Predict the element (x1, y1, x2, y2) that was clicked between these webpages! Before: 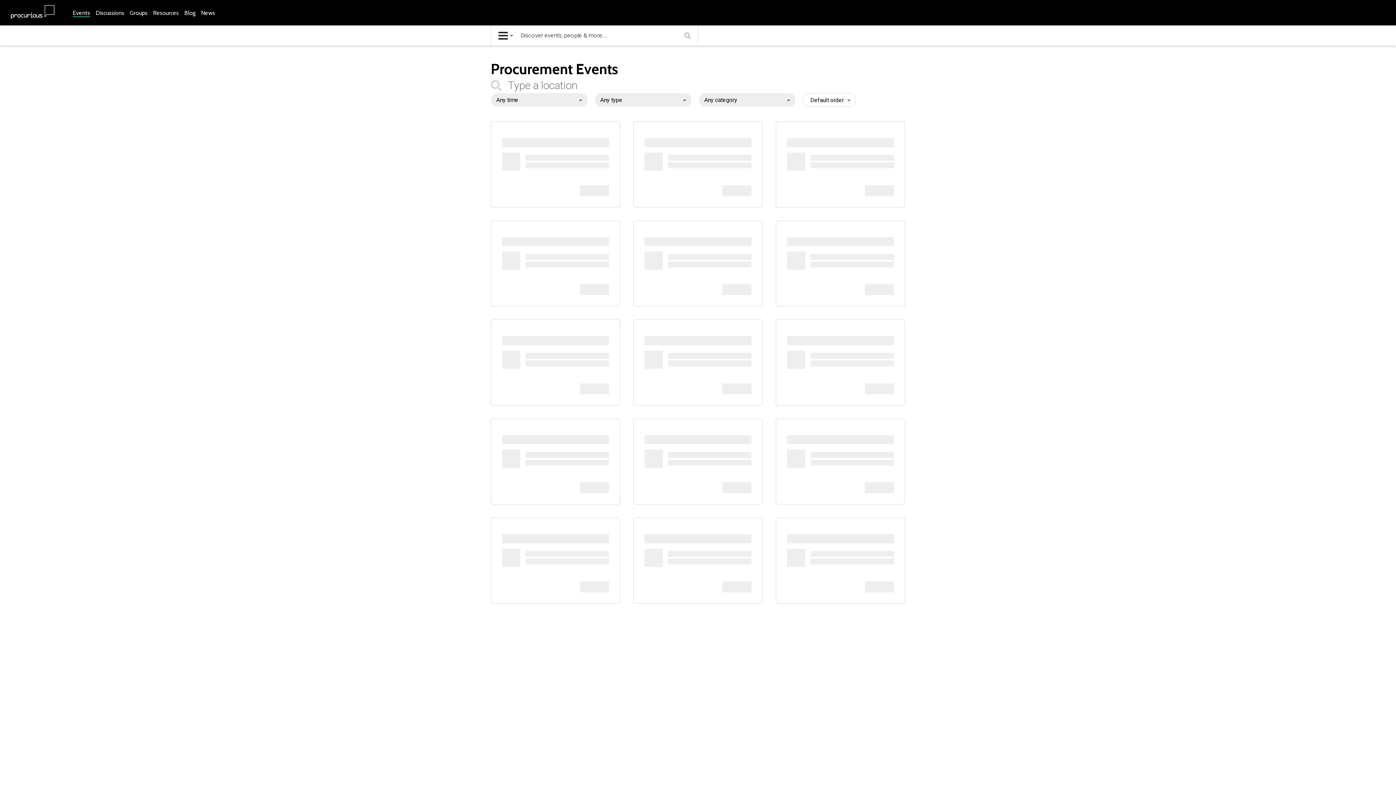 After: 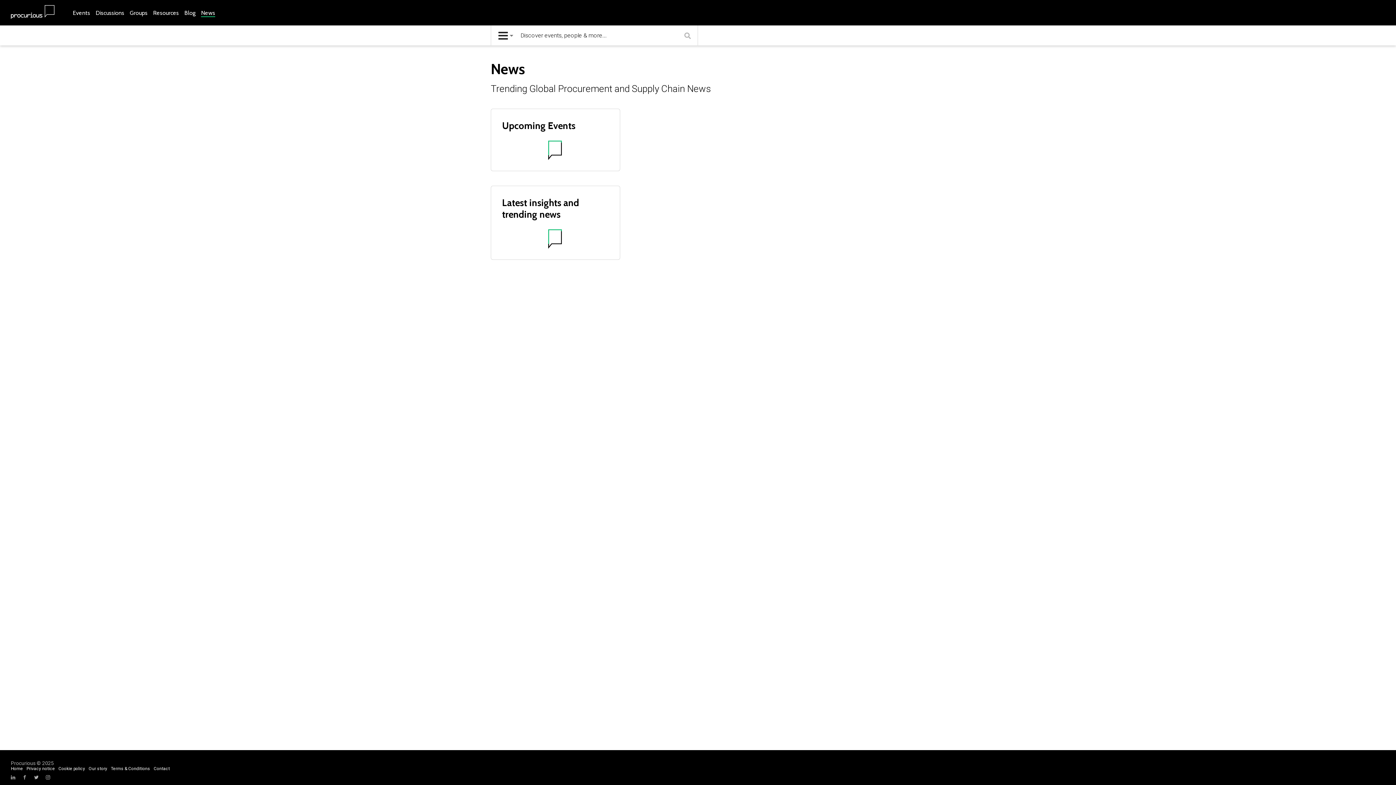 Action: bbox: (201, 9, 215, 16) label: News